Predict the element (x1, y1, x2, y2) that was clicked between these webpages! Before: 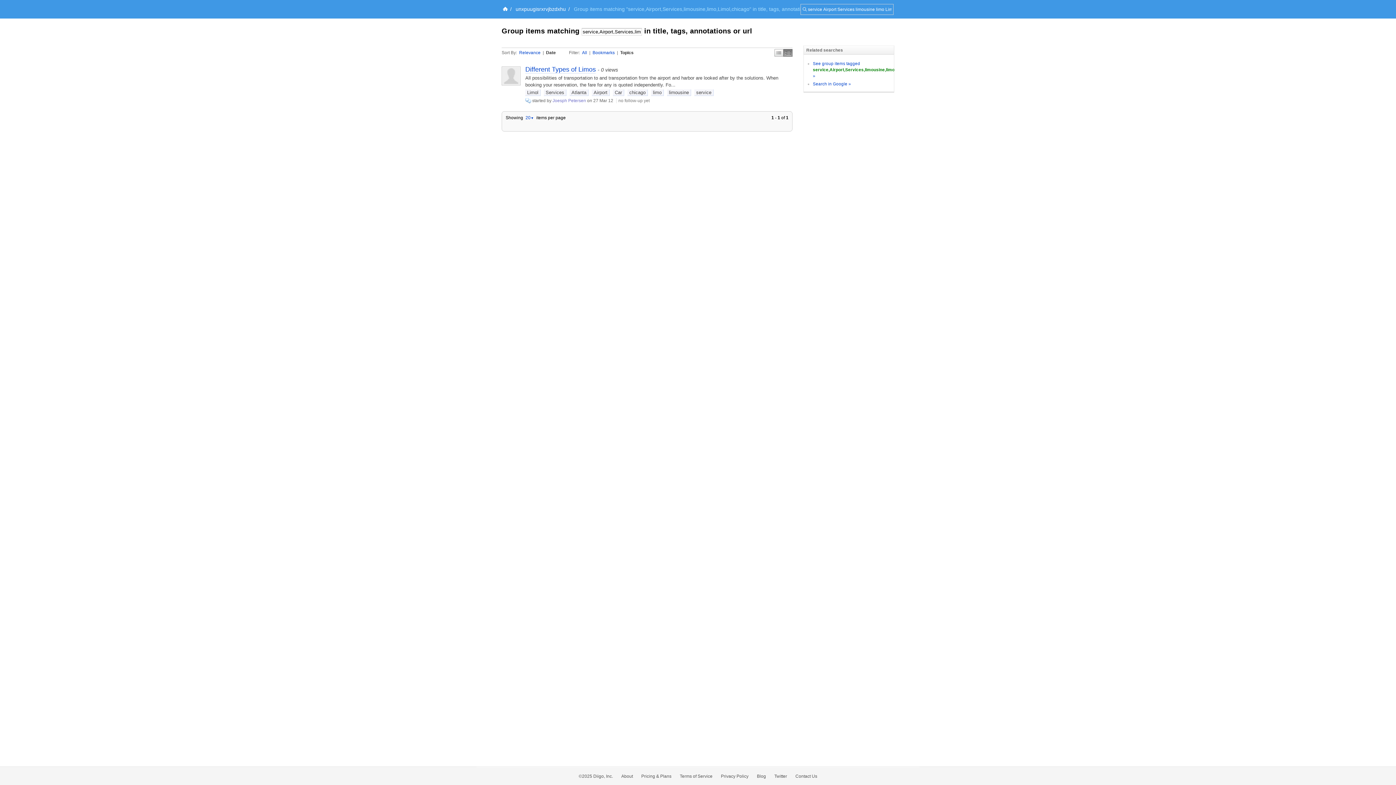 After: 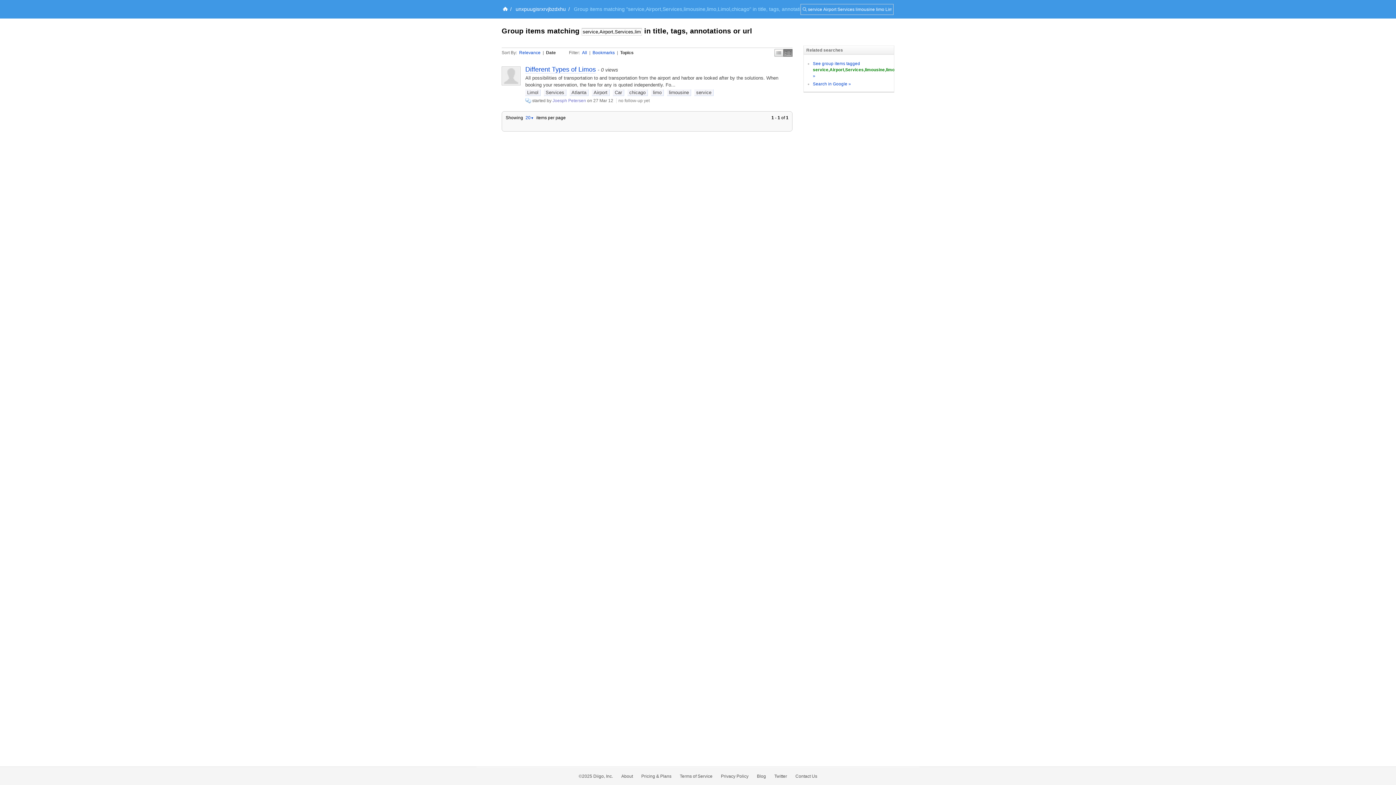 Action: bbox: (546, 50, 556, 55) label: Date